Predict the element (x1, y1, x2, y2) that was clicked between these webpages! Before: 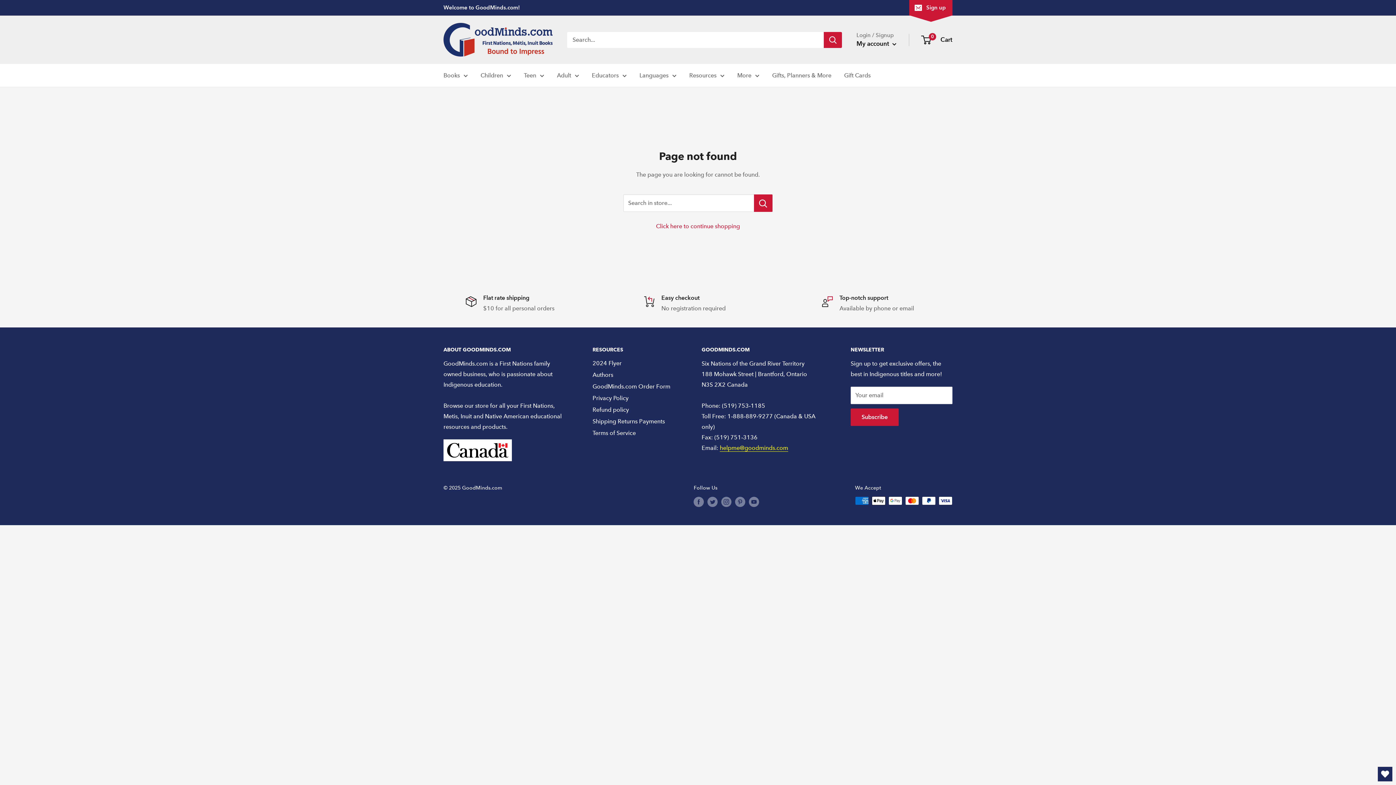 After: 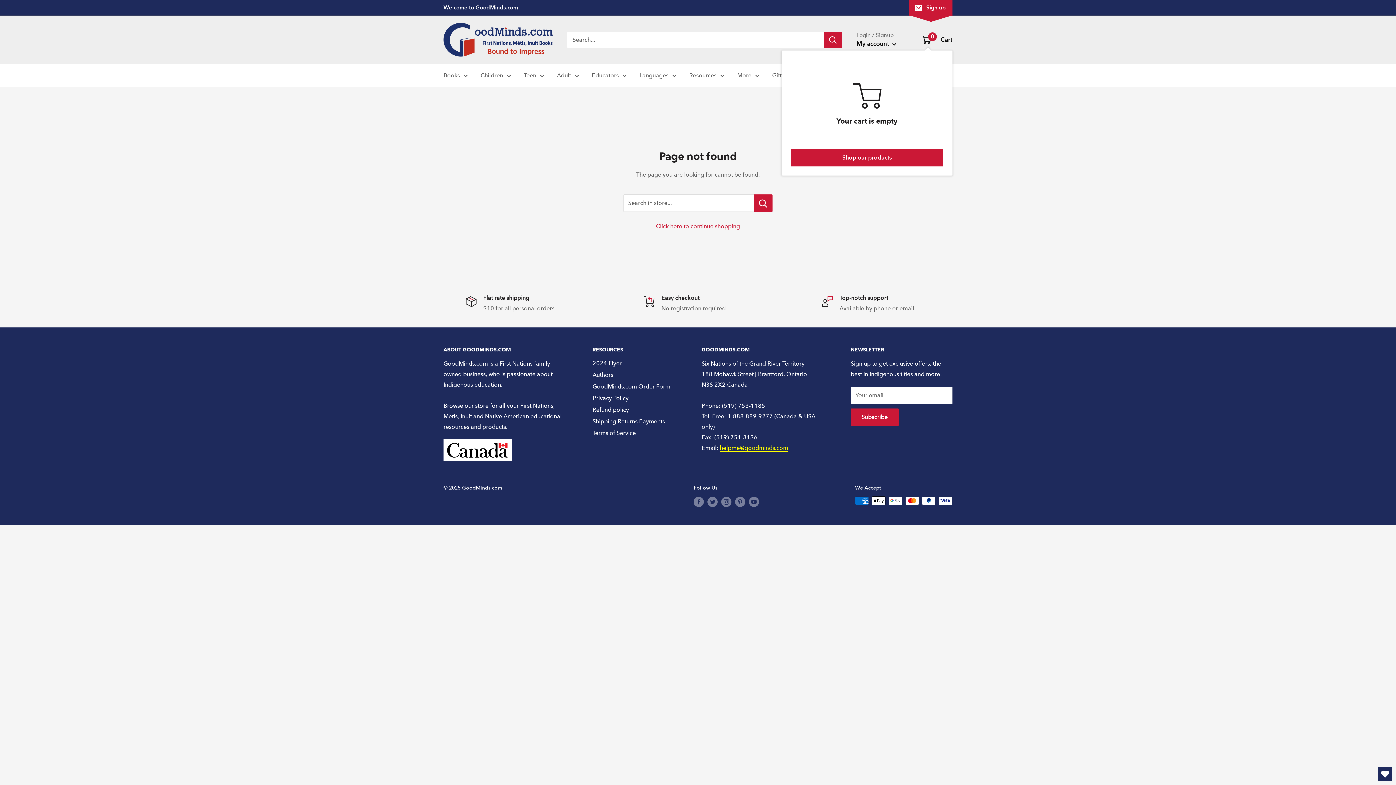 Action: bbox: (922, 34, 952, 45) label: 0
 Cart